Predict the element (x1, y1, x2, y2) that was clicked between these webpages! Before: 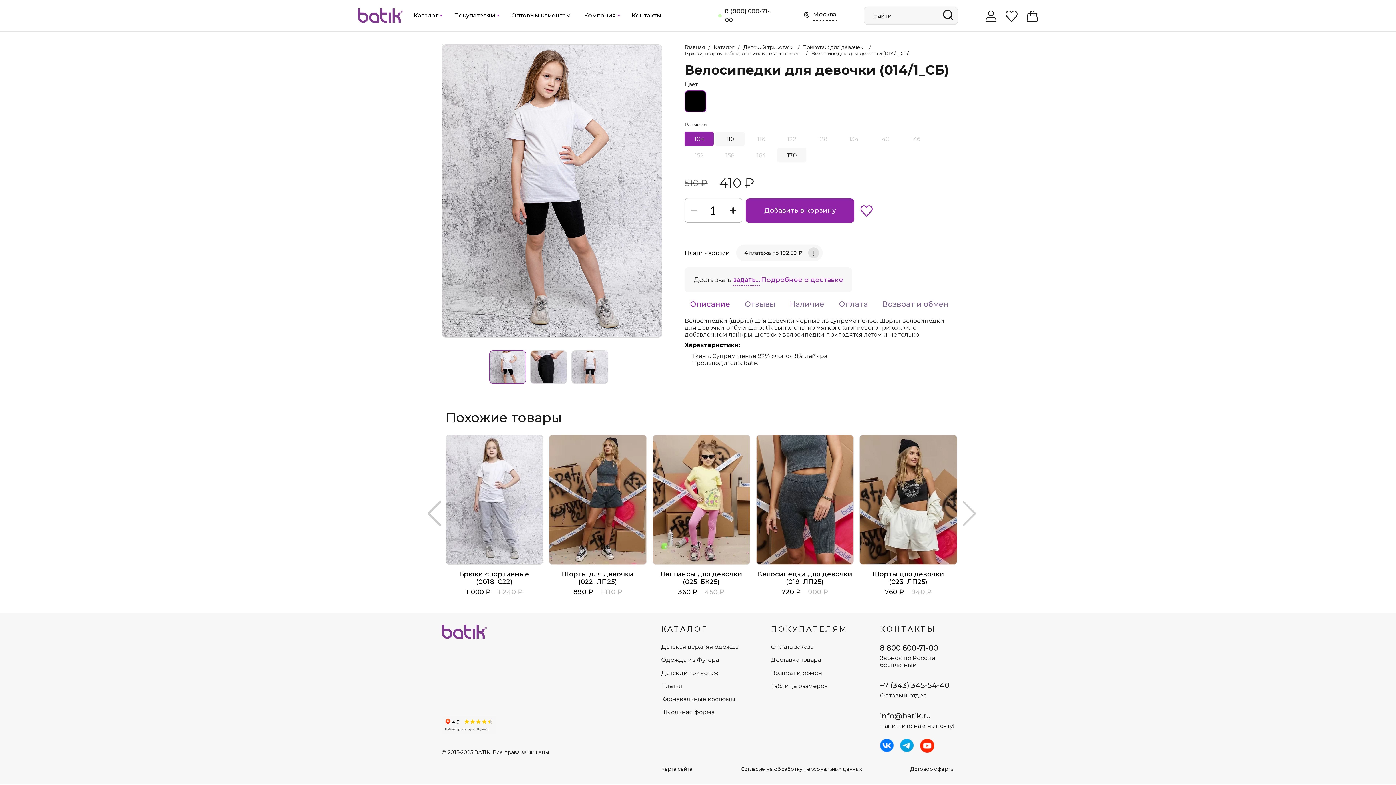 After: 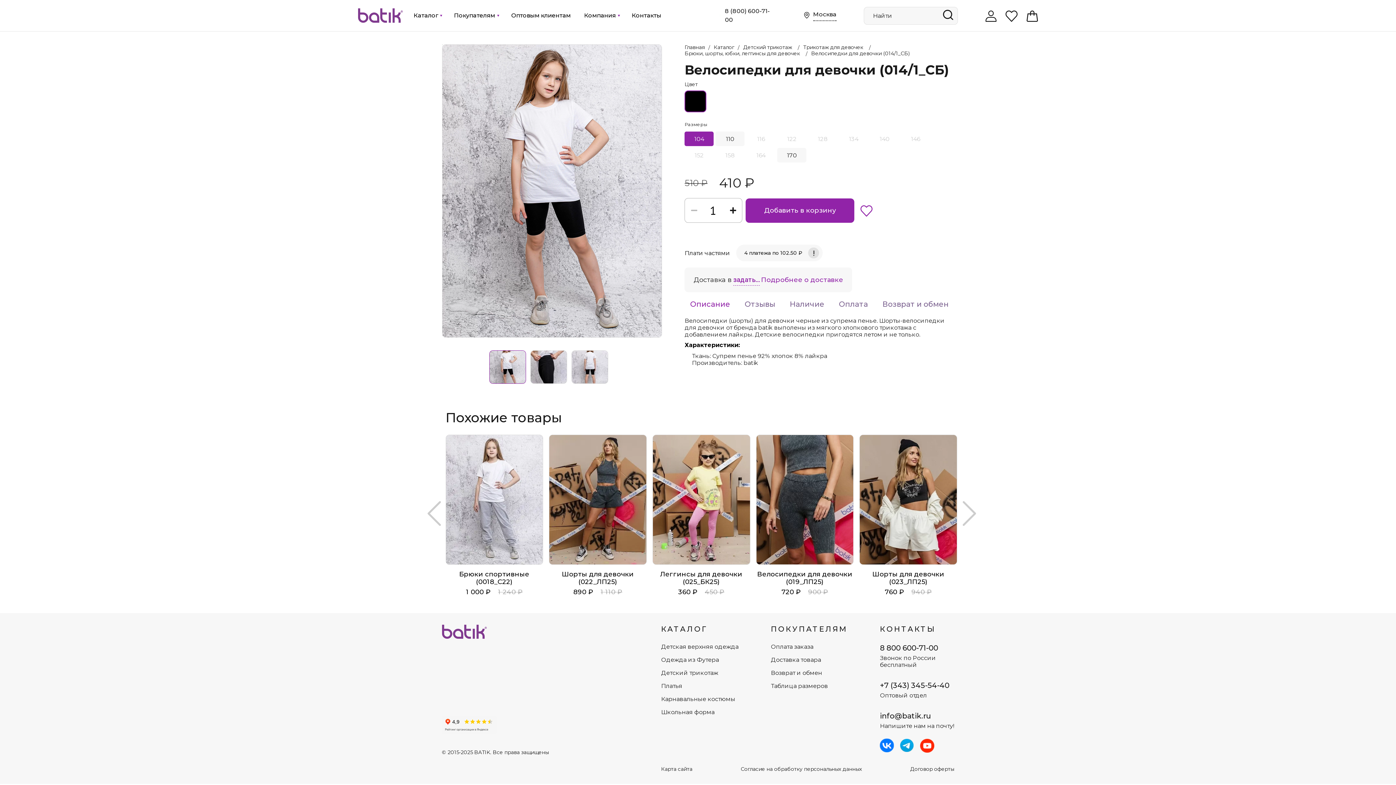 Action: bbox: (880, 739, 893, 753)